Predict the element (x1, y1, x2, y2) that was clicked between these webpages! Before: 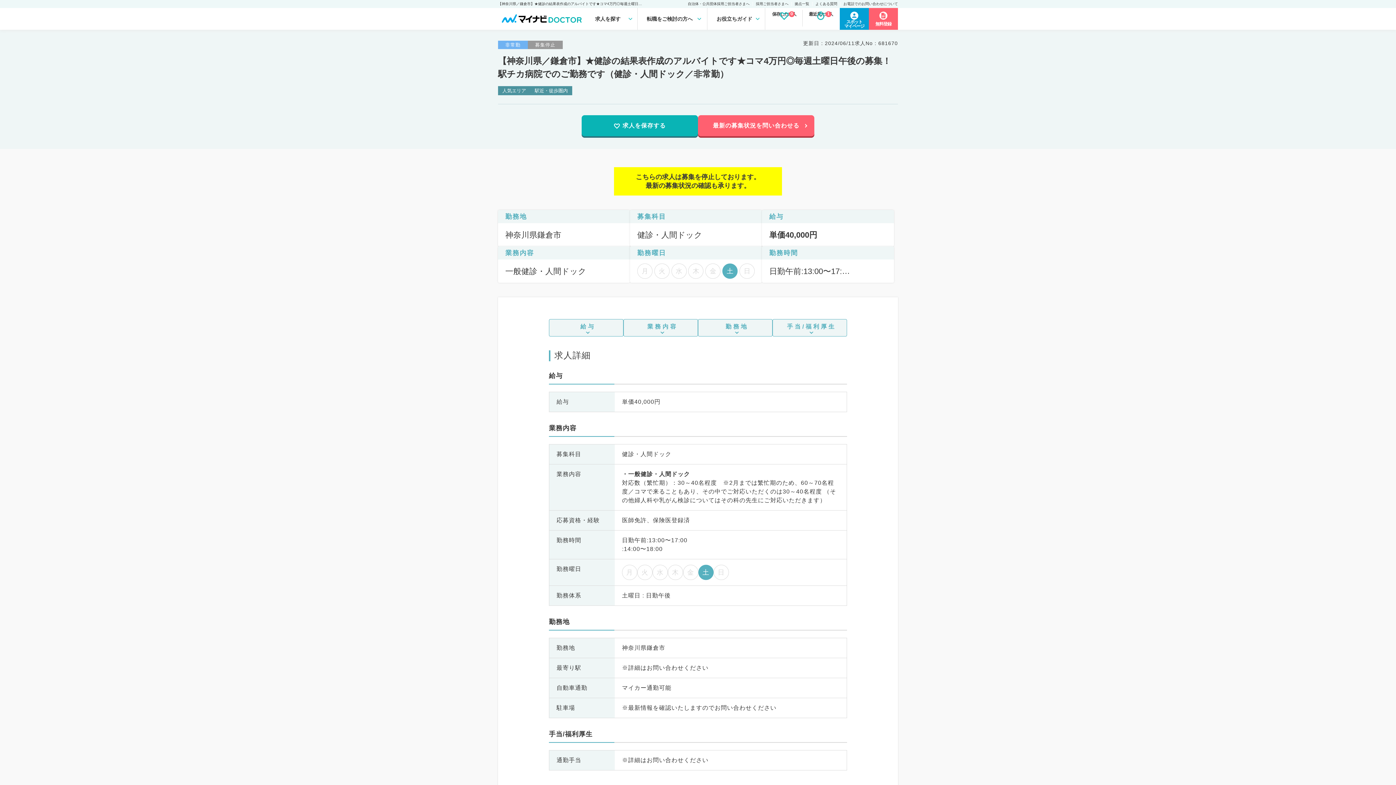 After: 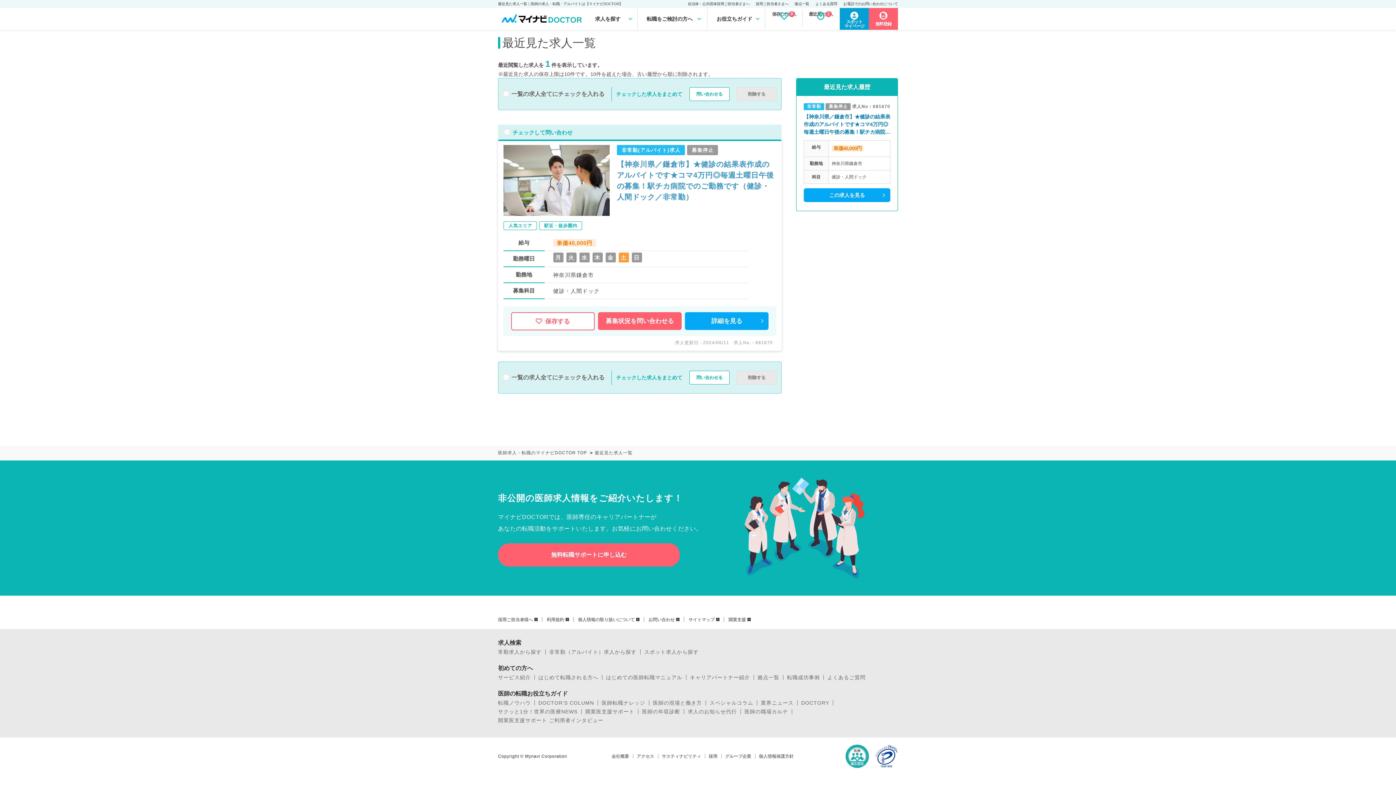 Action: bbox: (802, 9, 839, 26) label: 最近見た求人
1